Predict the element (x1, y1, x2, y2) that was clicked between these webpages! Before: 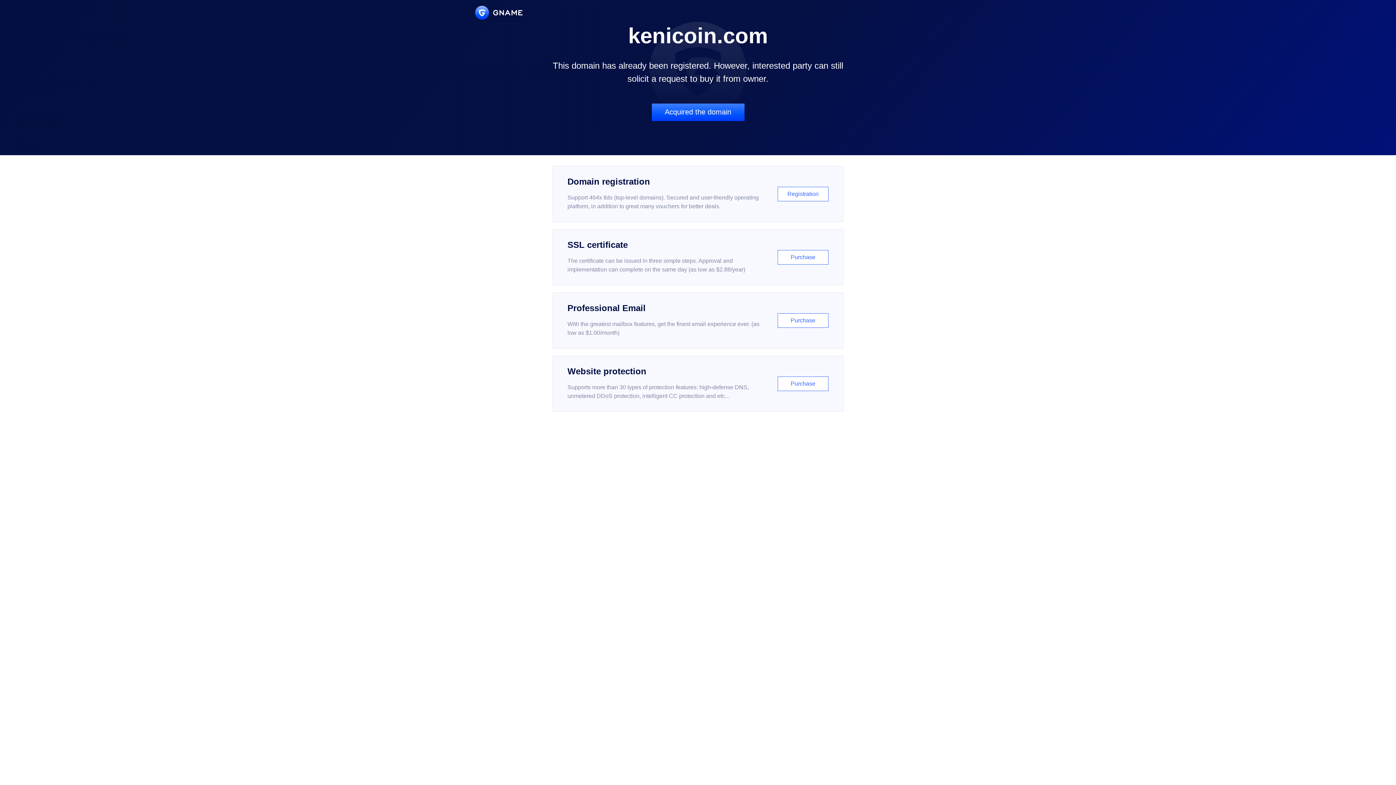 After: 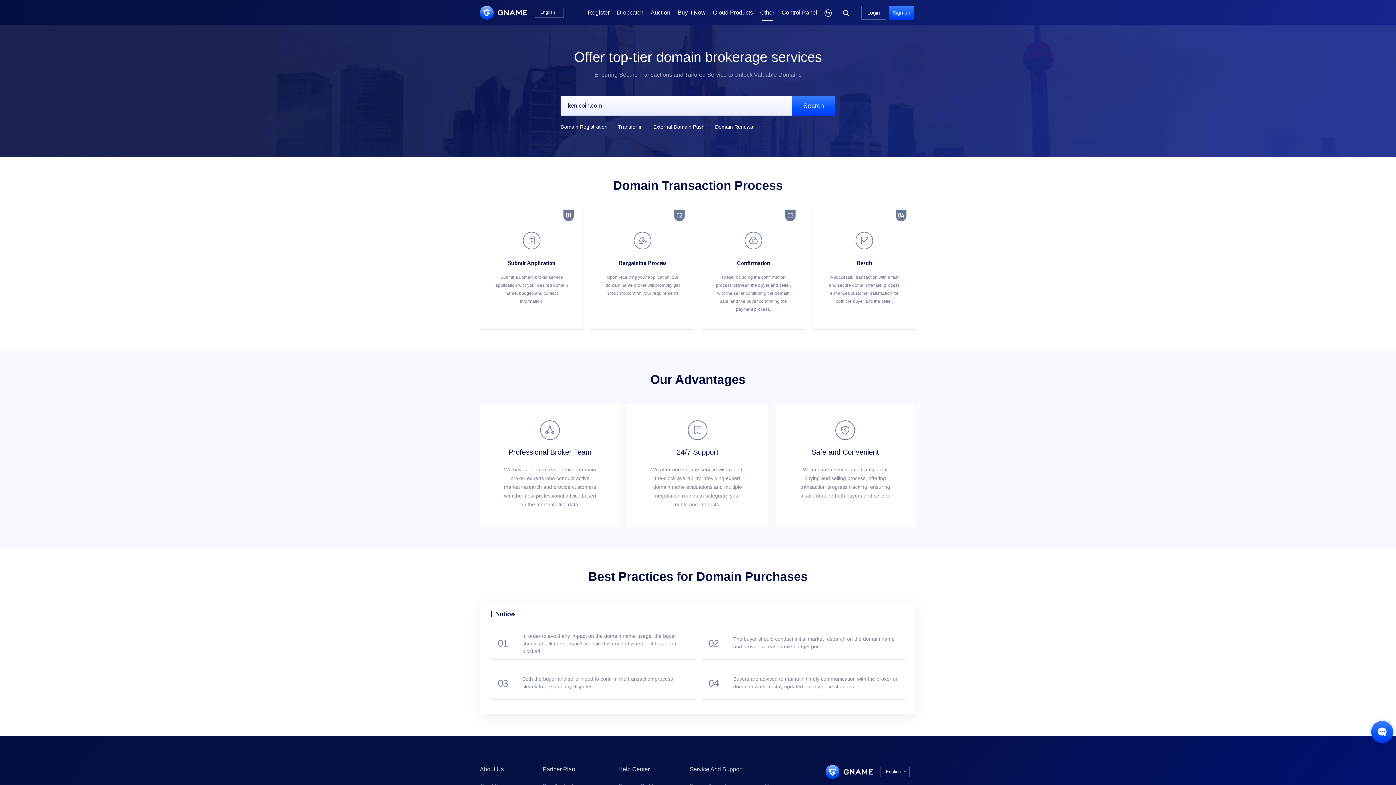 Action: bbox: (651, 103, 744, 121) label: Acquired the domain